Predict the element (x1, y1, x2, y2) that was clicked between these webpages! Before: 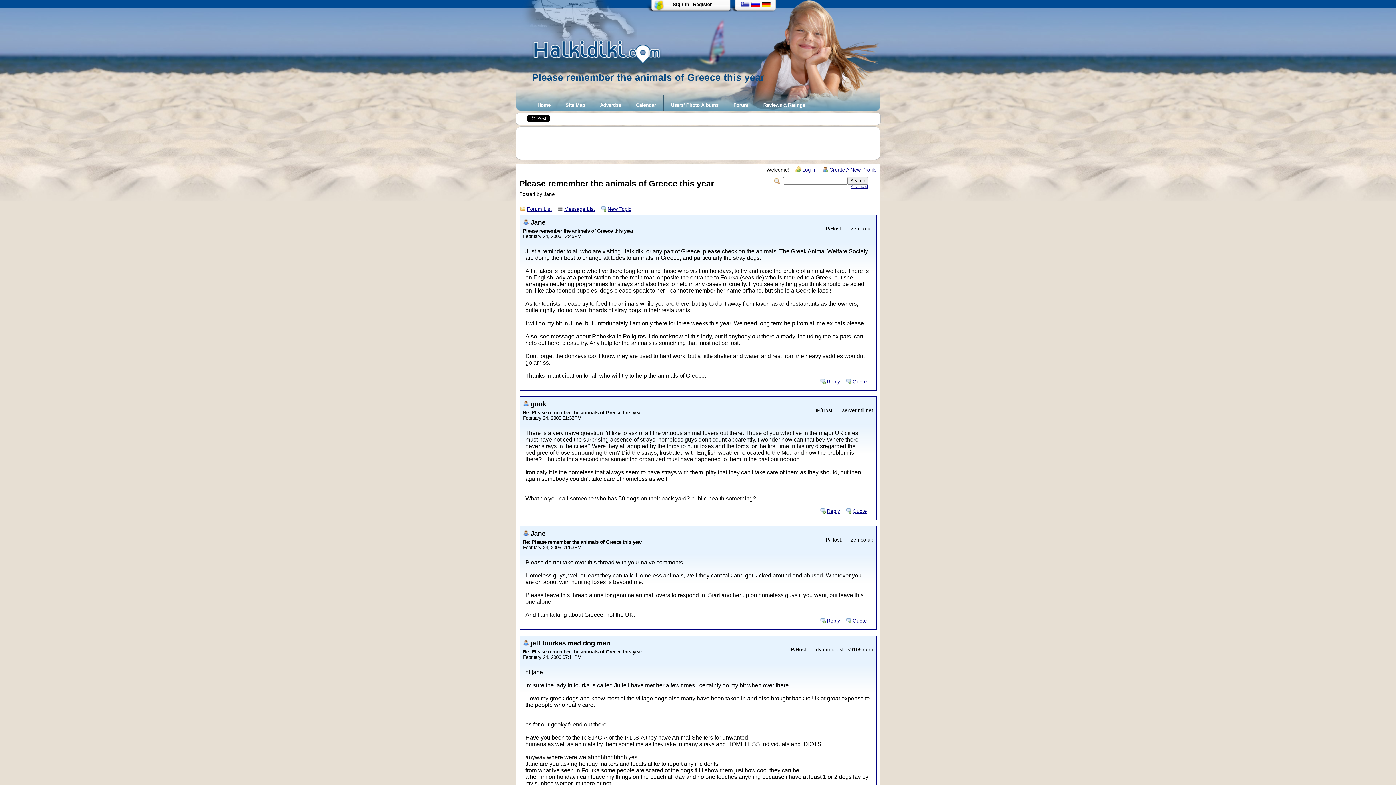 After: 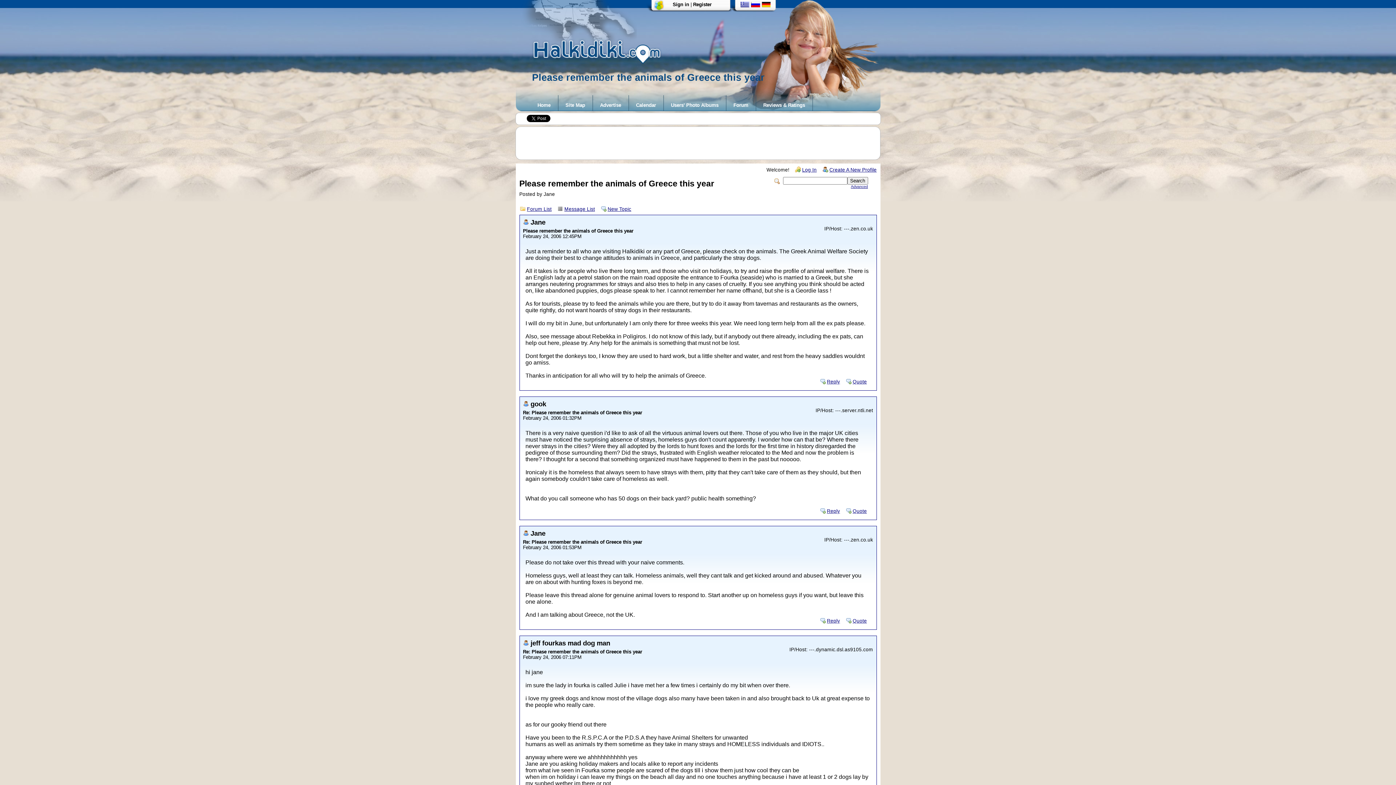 Action: label: Quote bbox: (845, 617, 870, 624)